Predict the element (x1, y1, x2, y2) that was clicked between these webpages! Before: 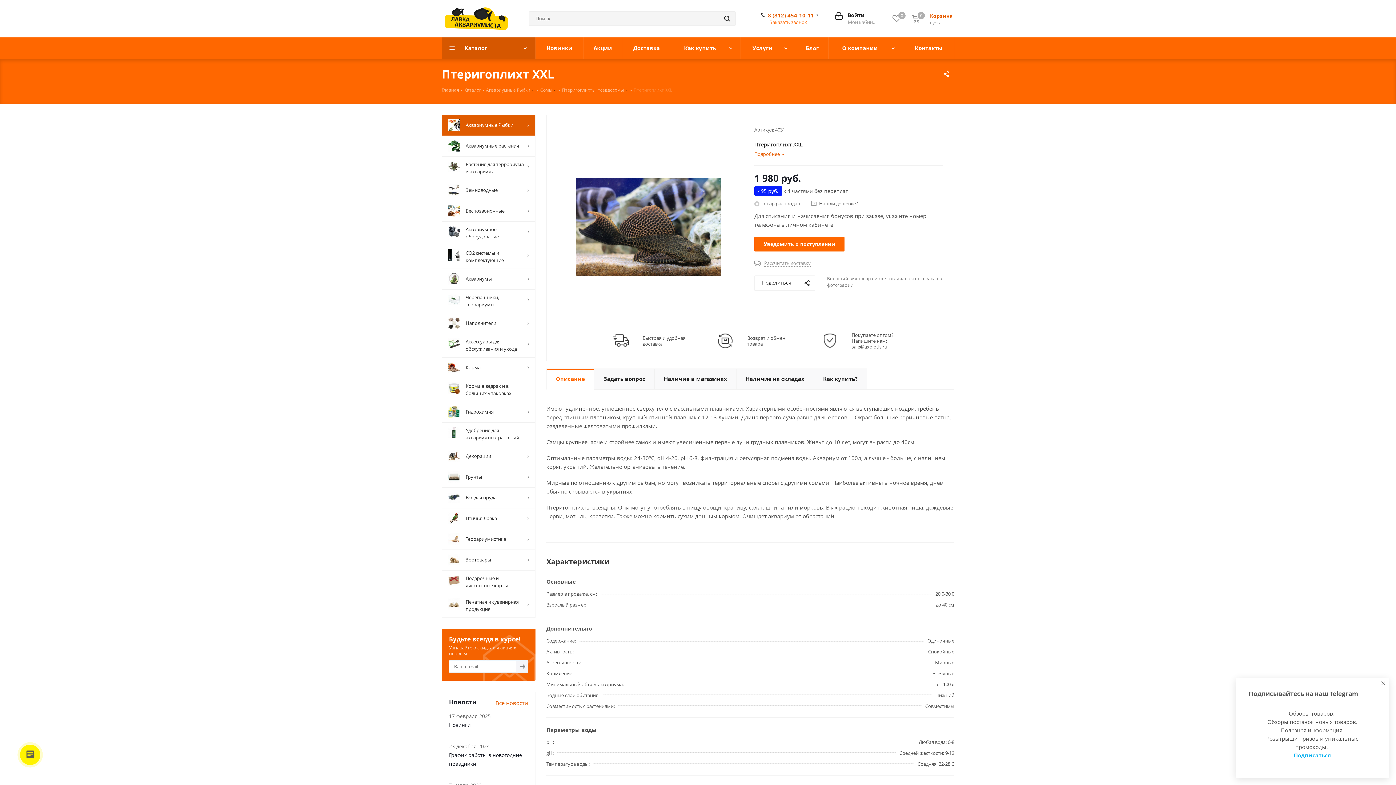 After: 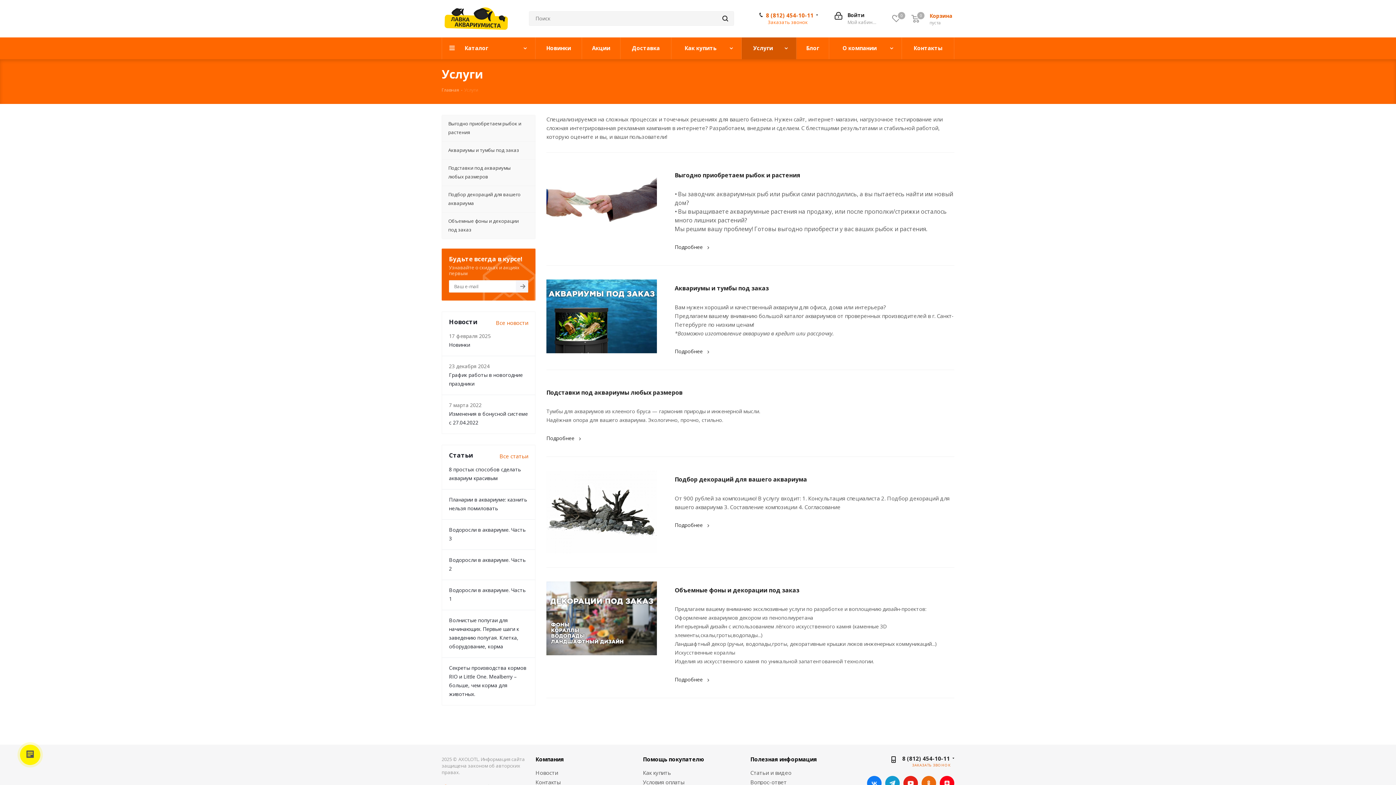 Action: bbox: (741, 37, 796, 59) label: Услуги